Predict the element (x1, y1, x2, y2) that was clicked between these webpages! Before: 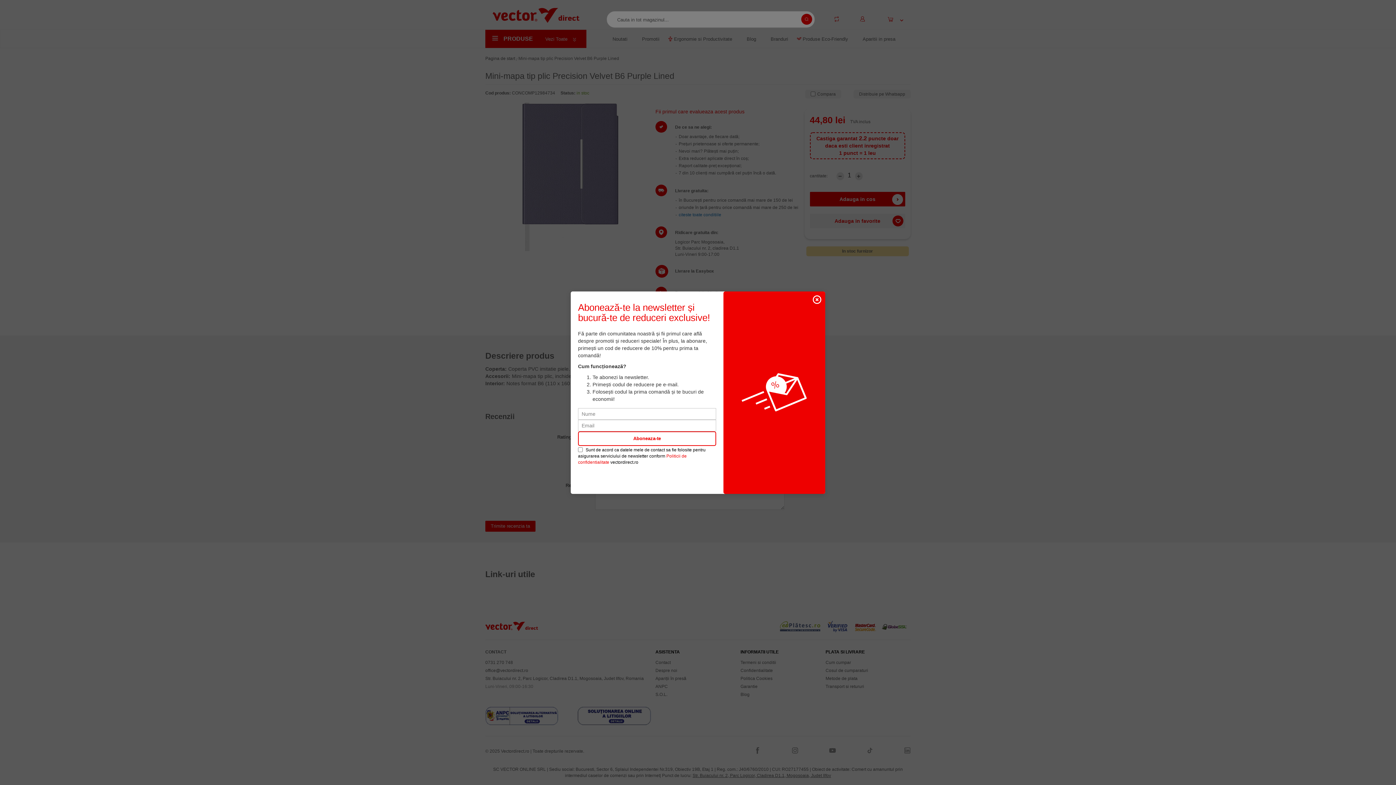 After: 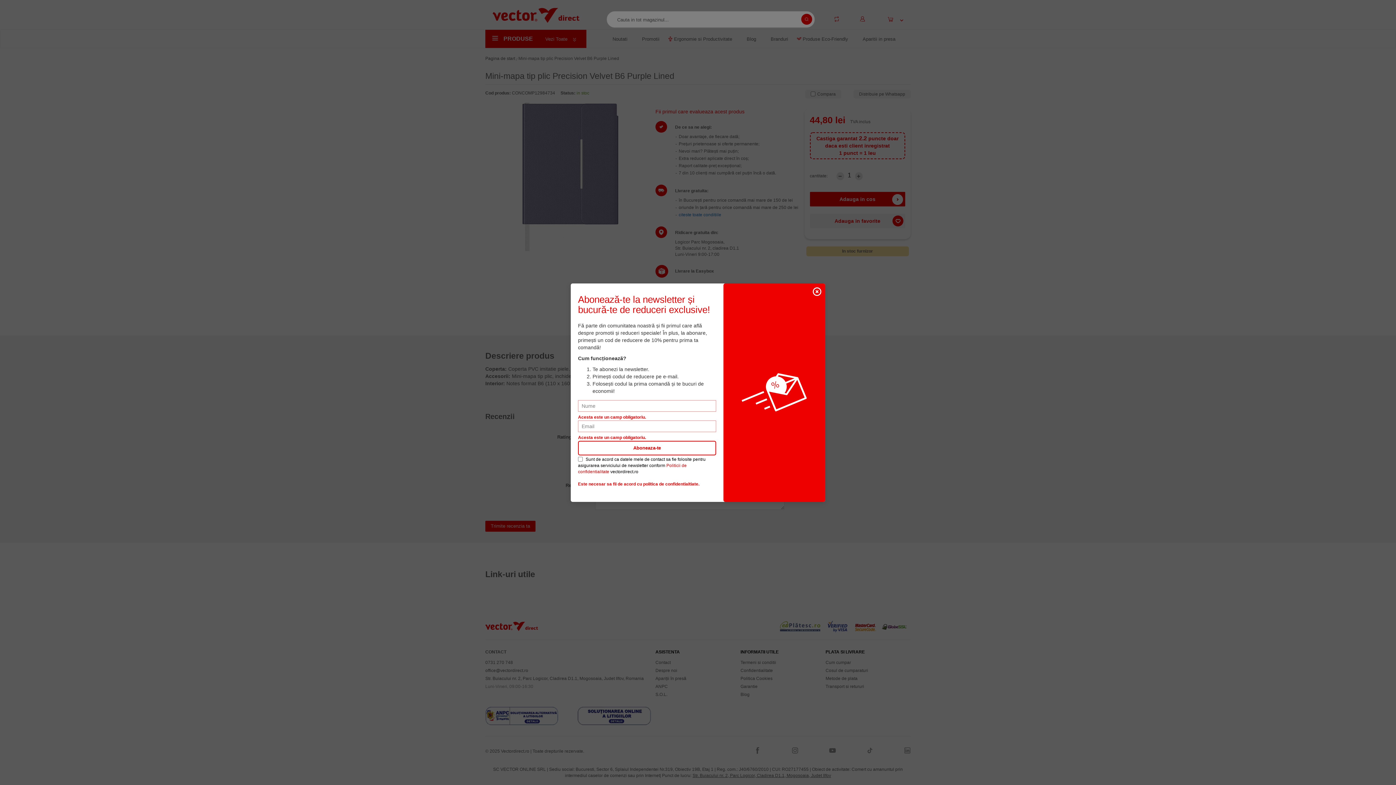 Action: label: Aboneaza-te bbox: (578, 431, 716, 446)